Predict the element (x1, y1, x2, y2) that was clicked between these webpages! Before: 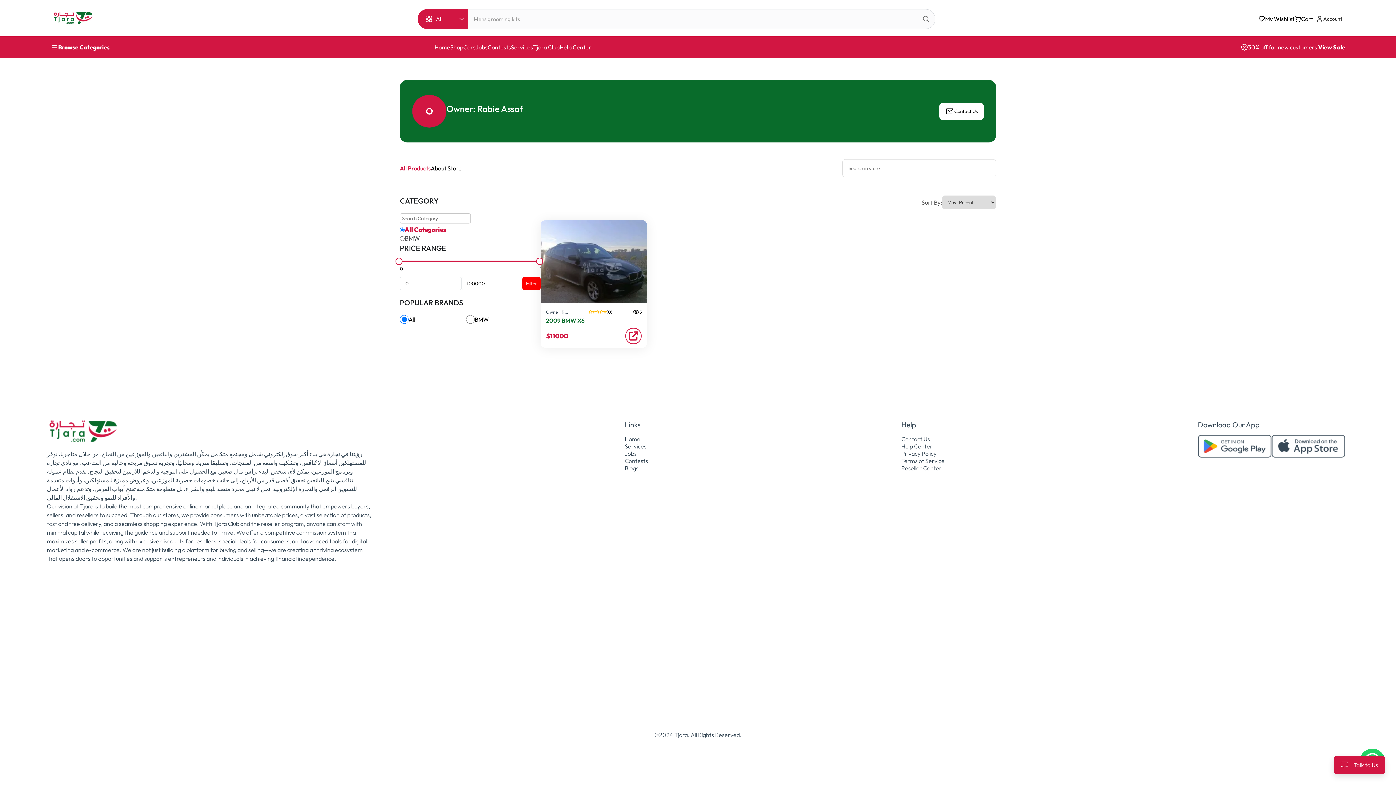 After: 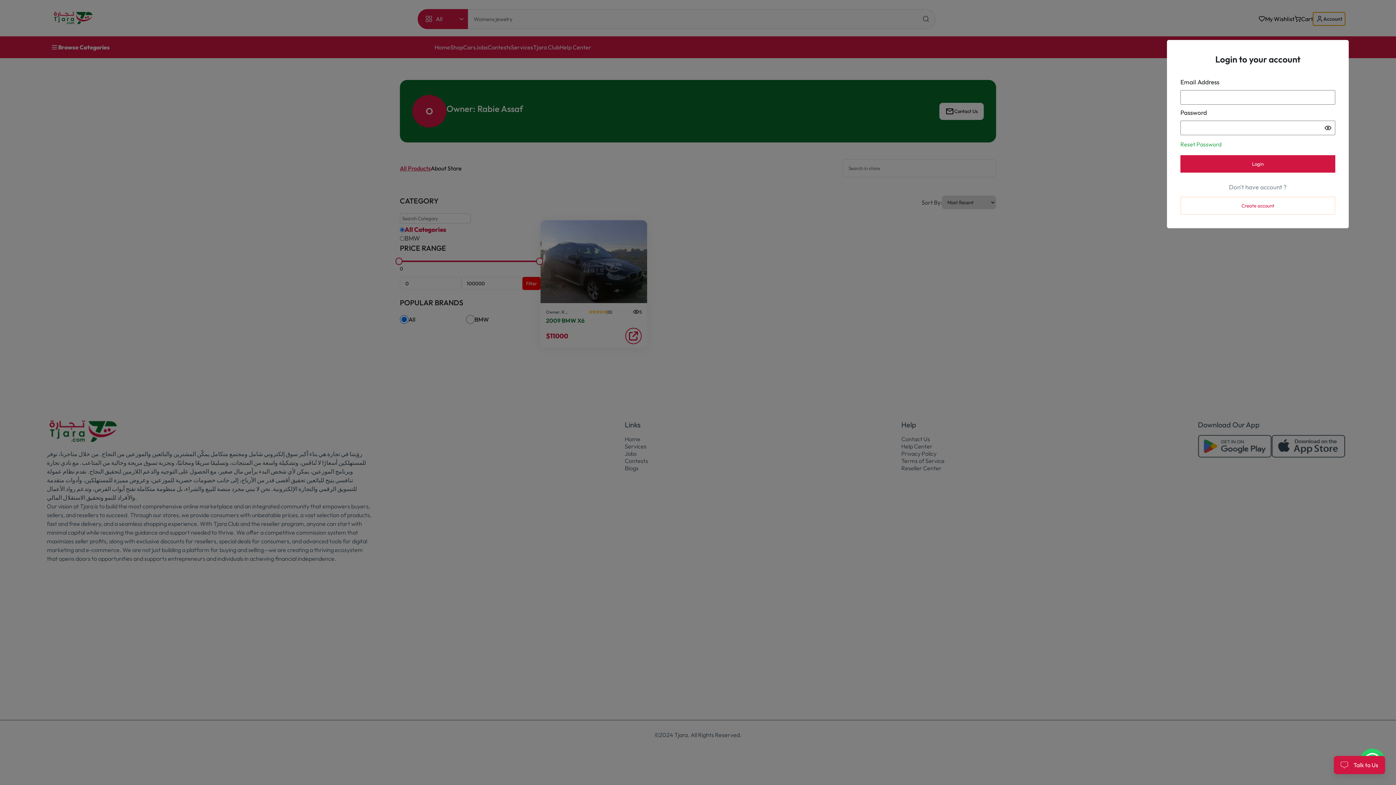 Action: bbox: (1313, 12, 1345, 25) label: Account